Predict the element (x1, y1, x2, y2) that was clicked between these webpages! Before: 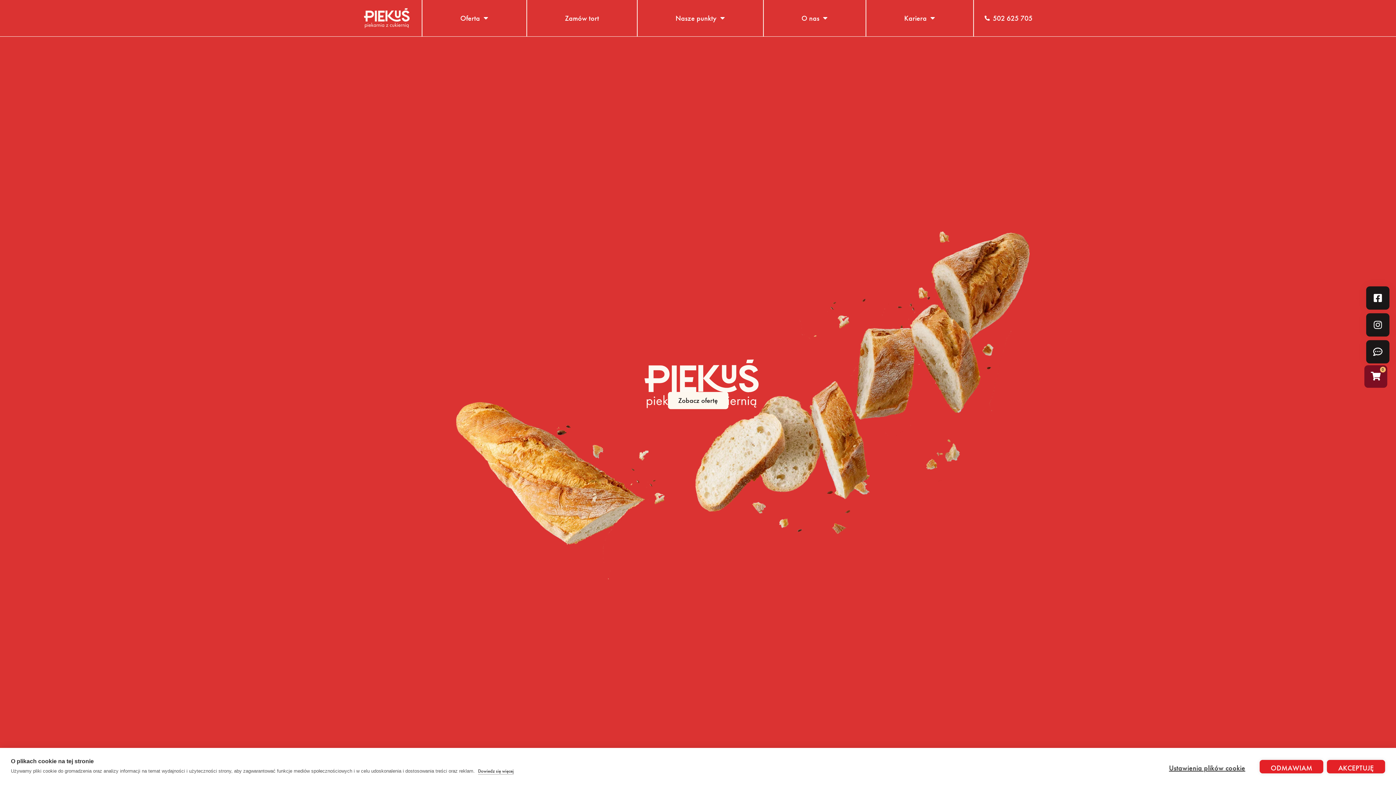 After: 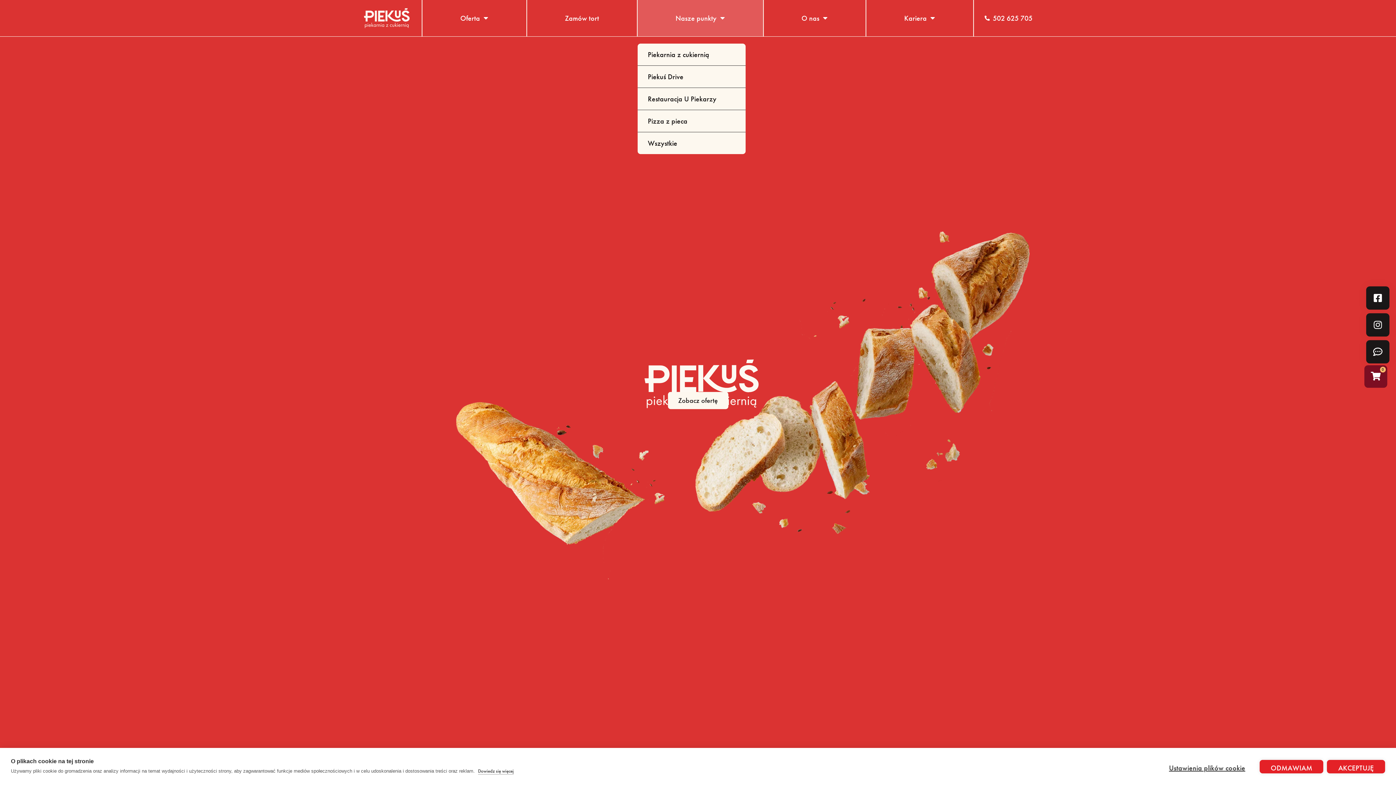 Action: label: Nasze punkty bbox: (637, 0, 763, 36)